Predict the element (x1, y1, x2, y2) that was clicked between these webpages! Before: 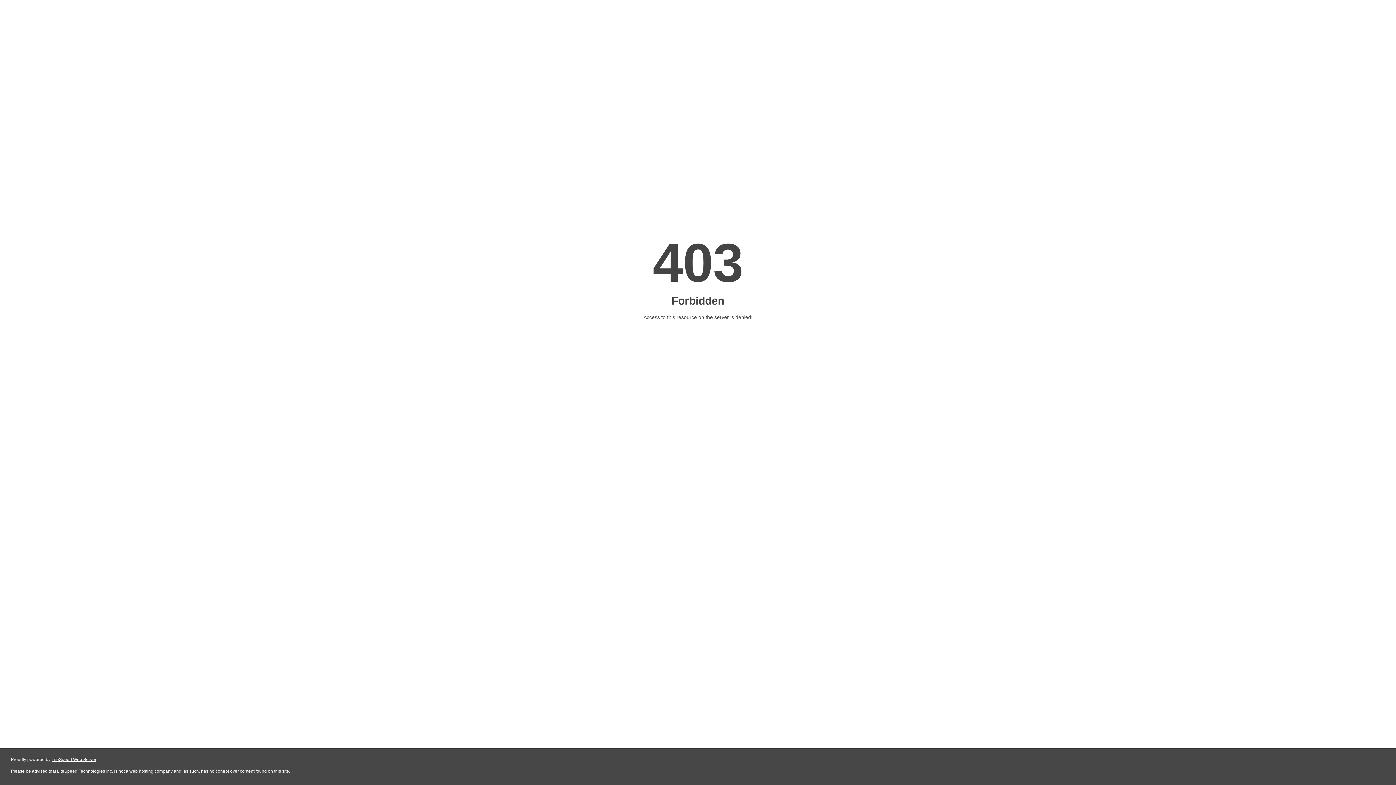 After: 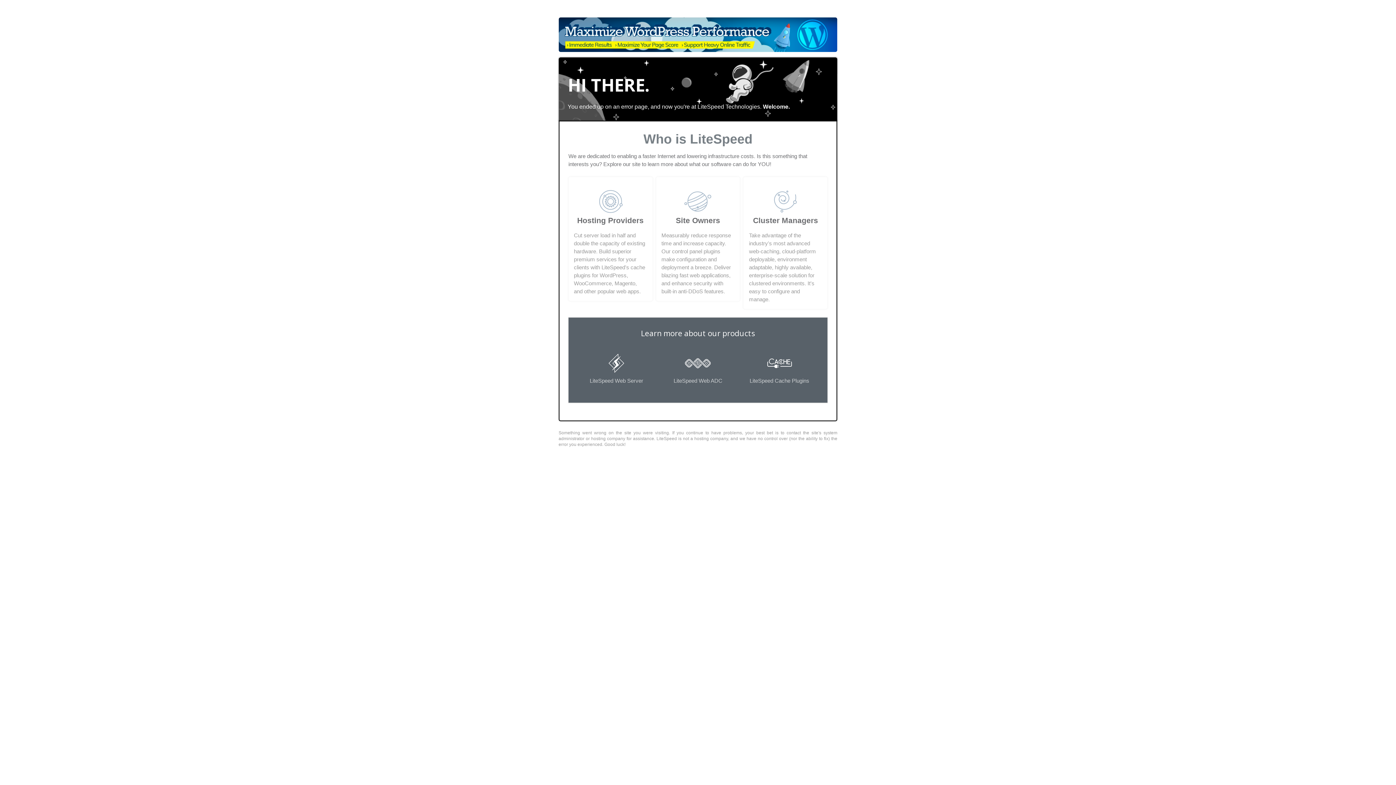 Action: bbox: (51, 757, 96, 762) label: LiteSpeed Web Server